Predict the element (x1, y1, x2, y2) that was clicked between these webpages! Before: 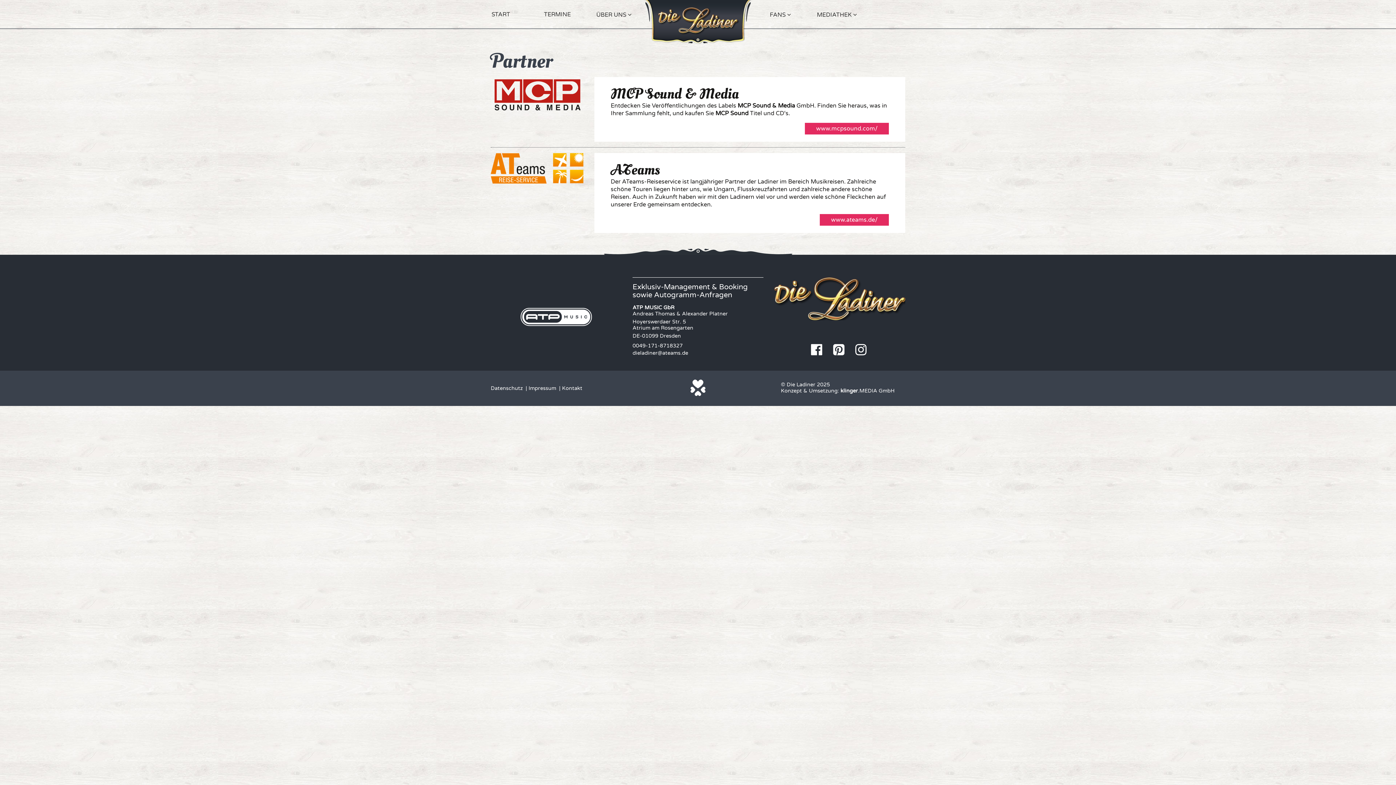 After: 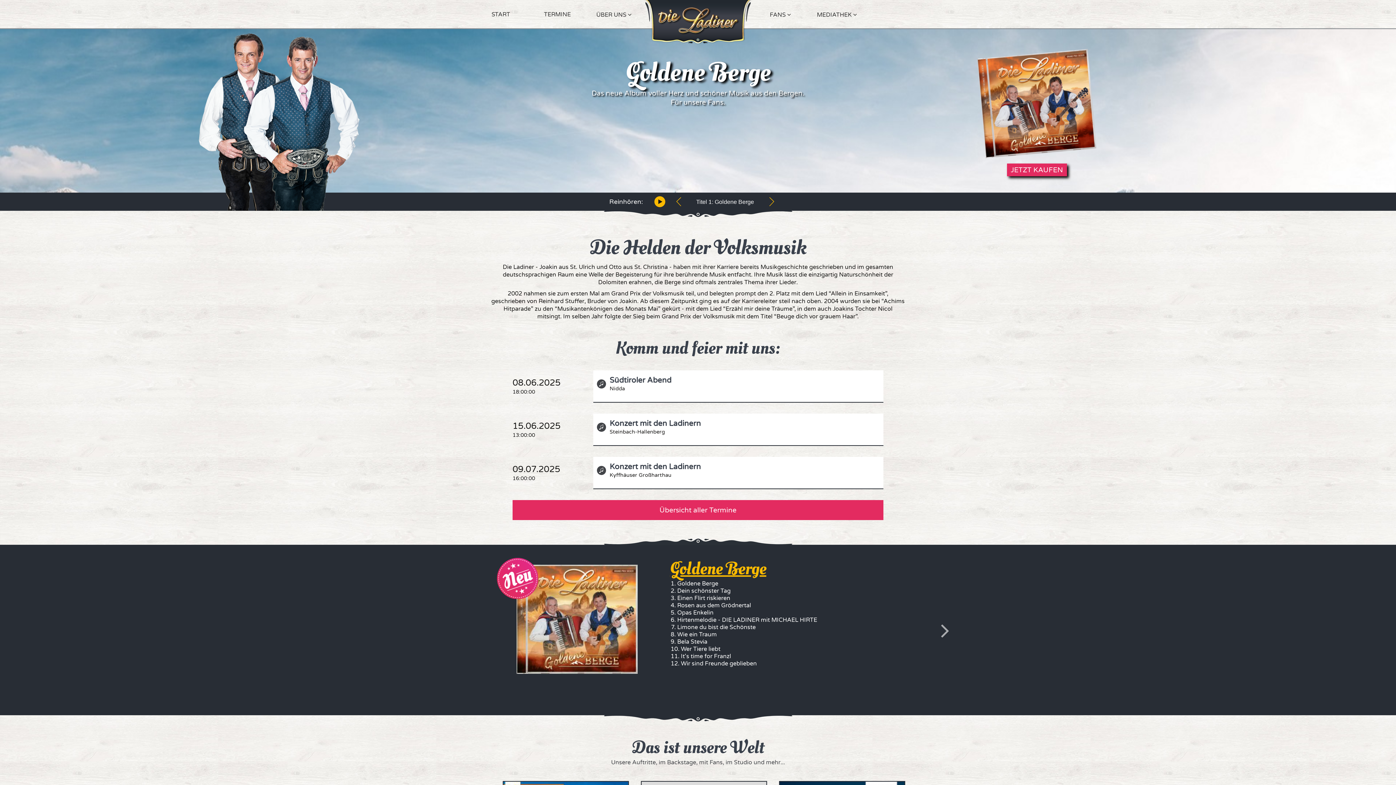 Action: bbox: (644, 0, 752, 45)